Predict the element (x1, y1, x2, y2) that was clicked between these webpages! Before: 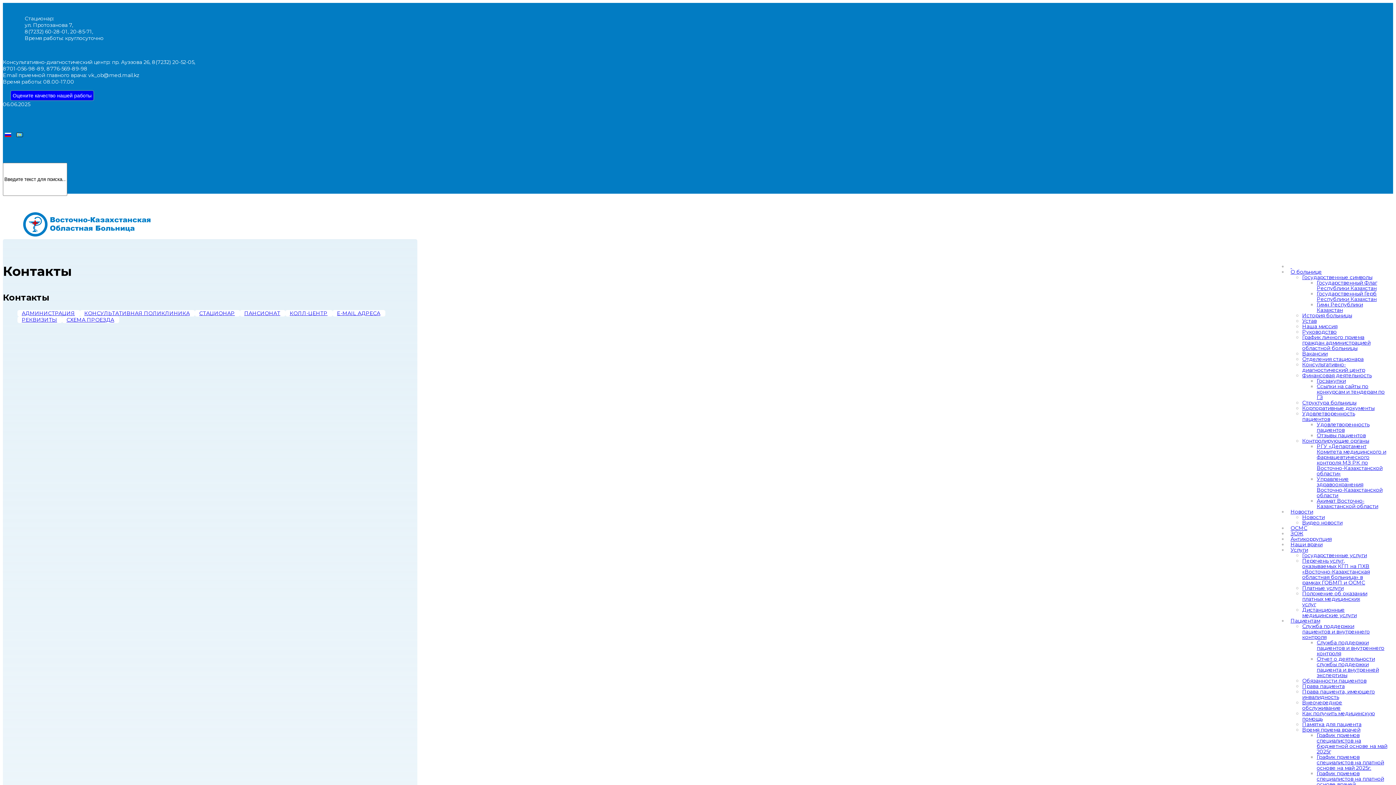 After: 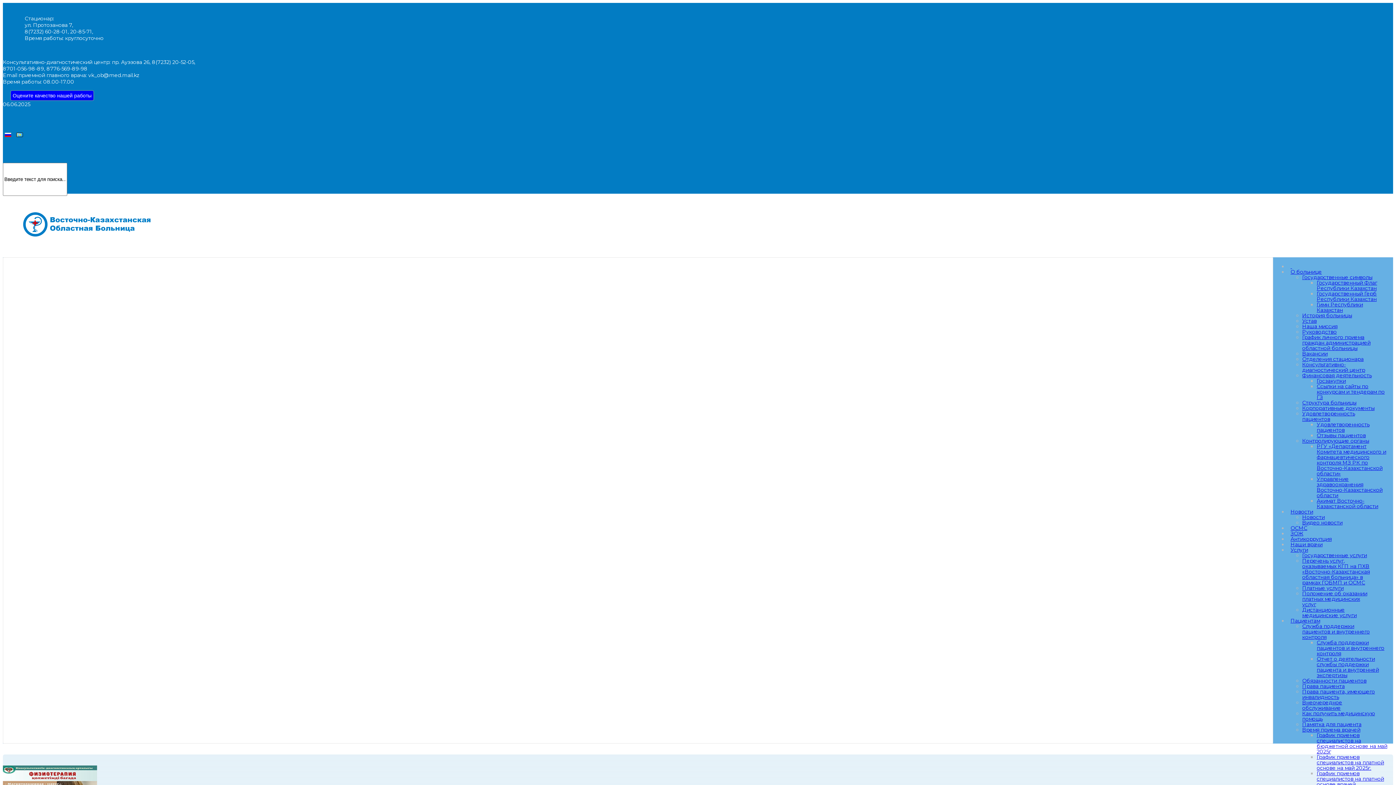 Action: label: О больнице bbox: (1288, 268, 1325, 275)